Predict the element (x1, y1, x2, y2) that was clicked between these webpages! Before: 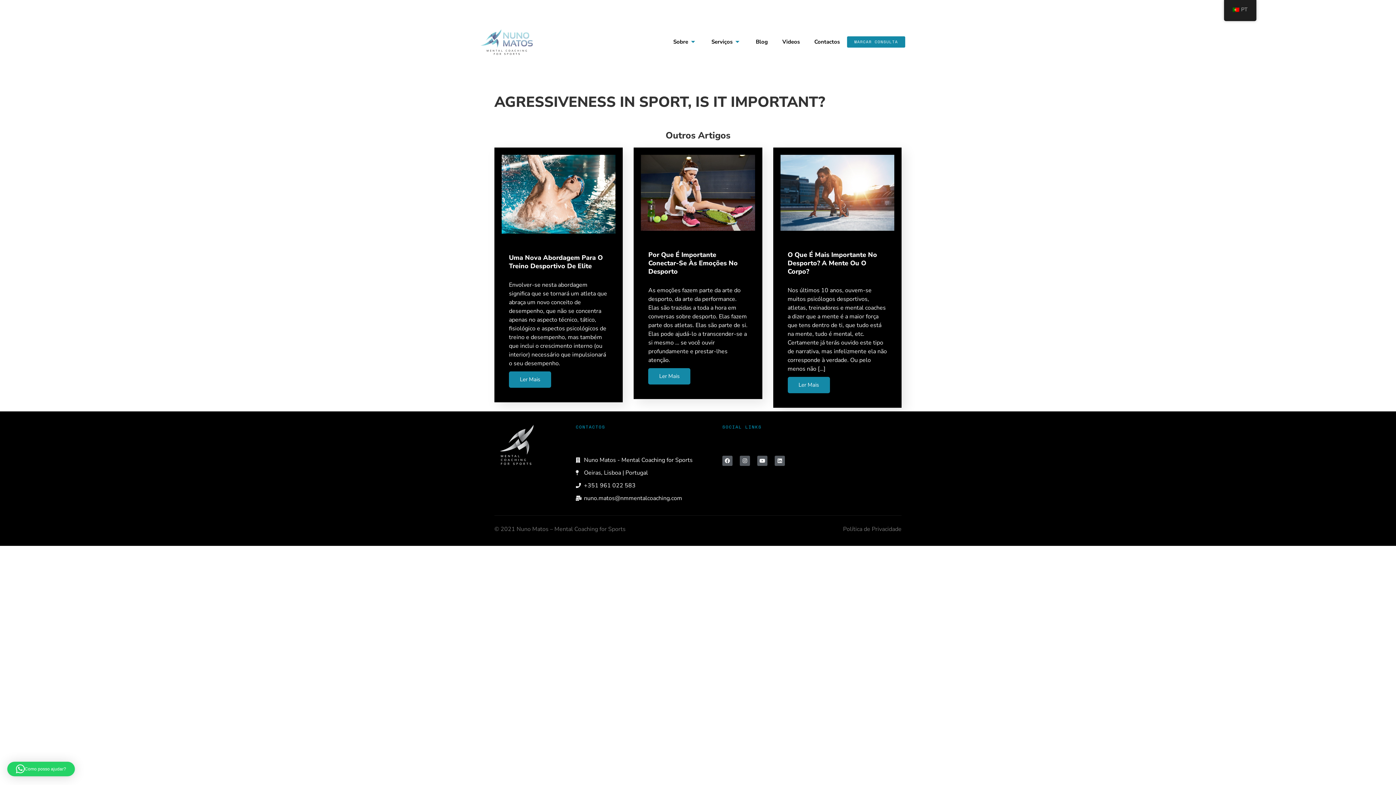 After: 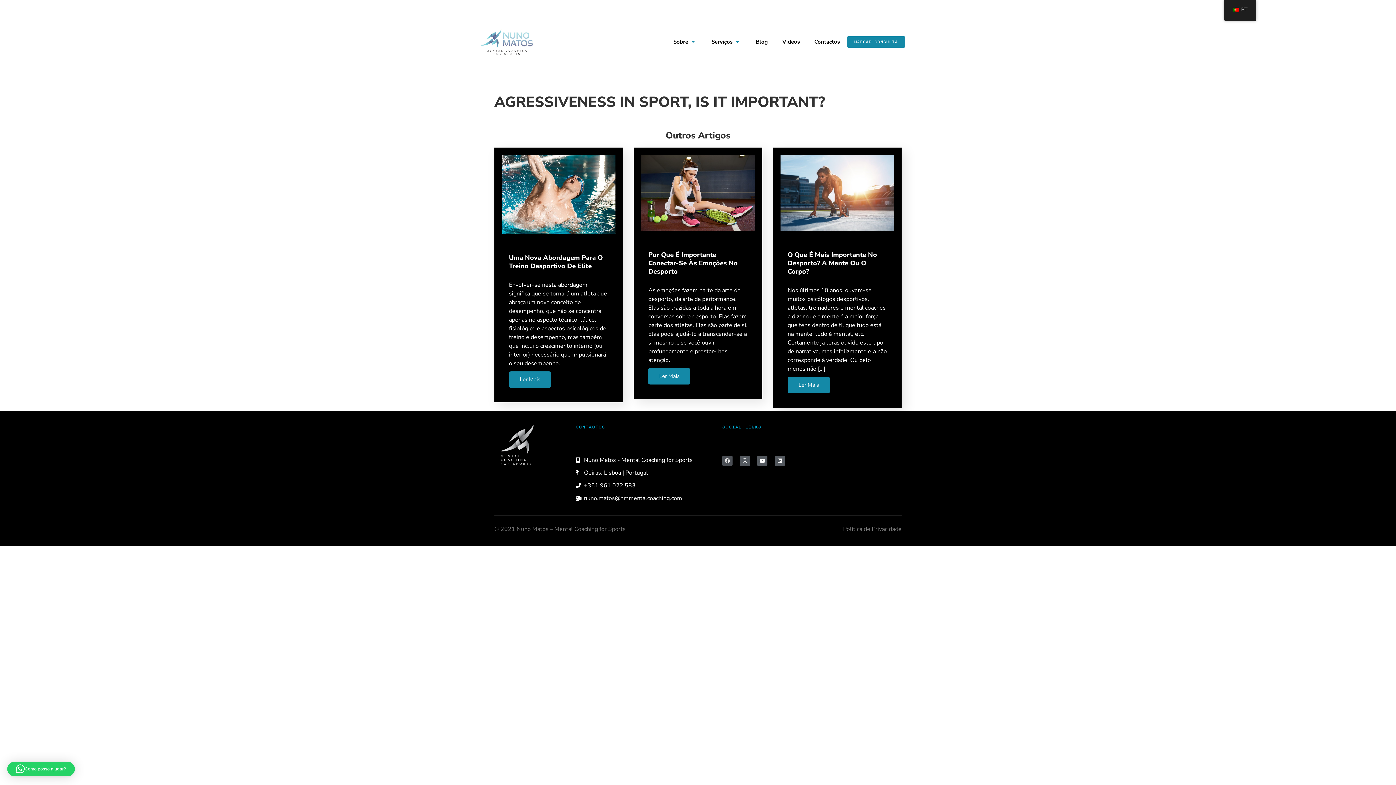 Action: label: Facebook bbox: (722, 455, 732, 466)